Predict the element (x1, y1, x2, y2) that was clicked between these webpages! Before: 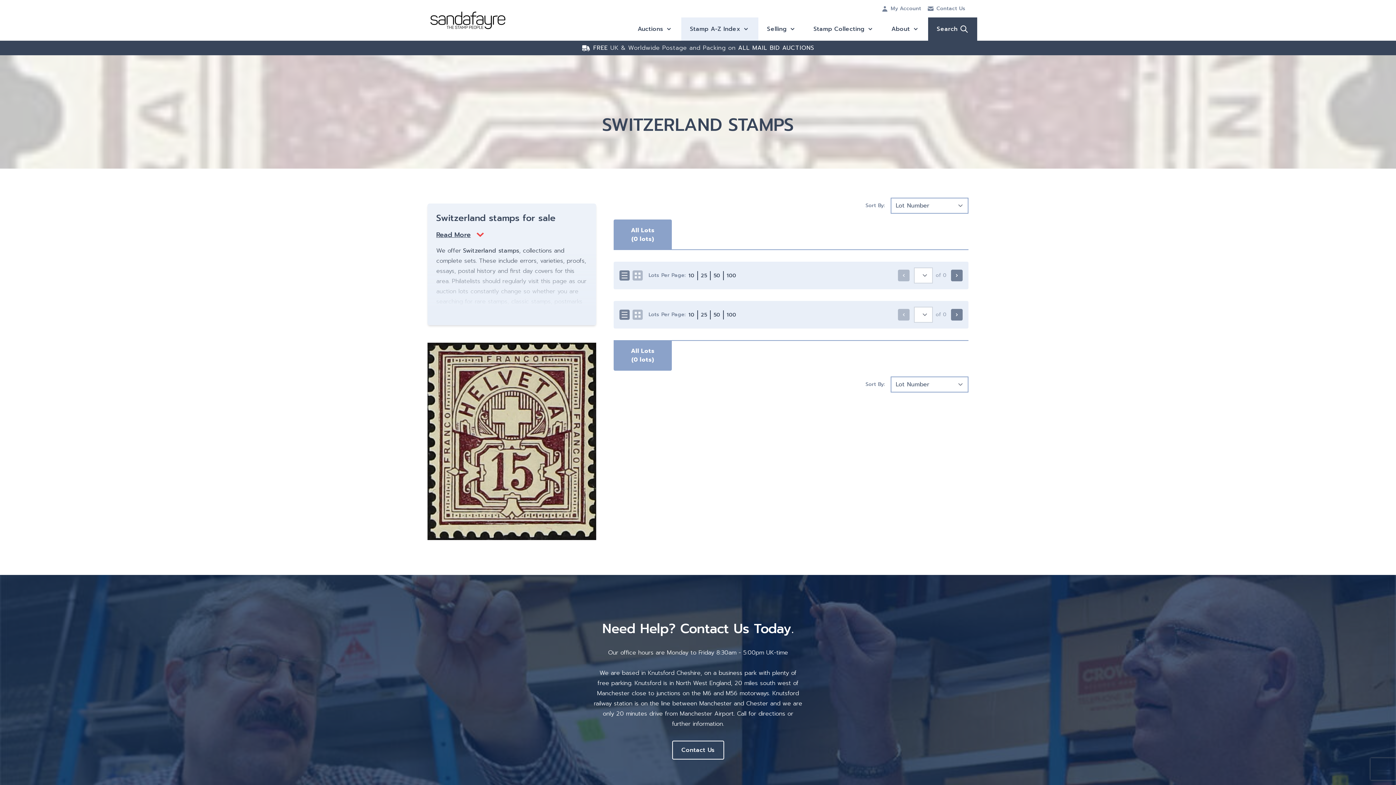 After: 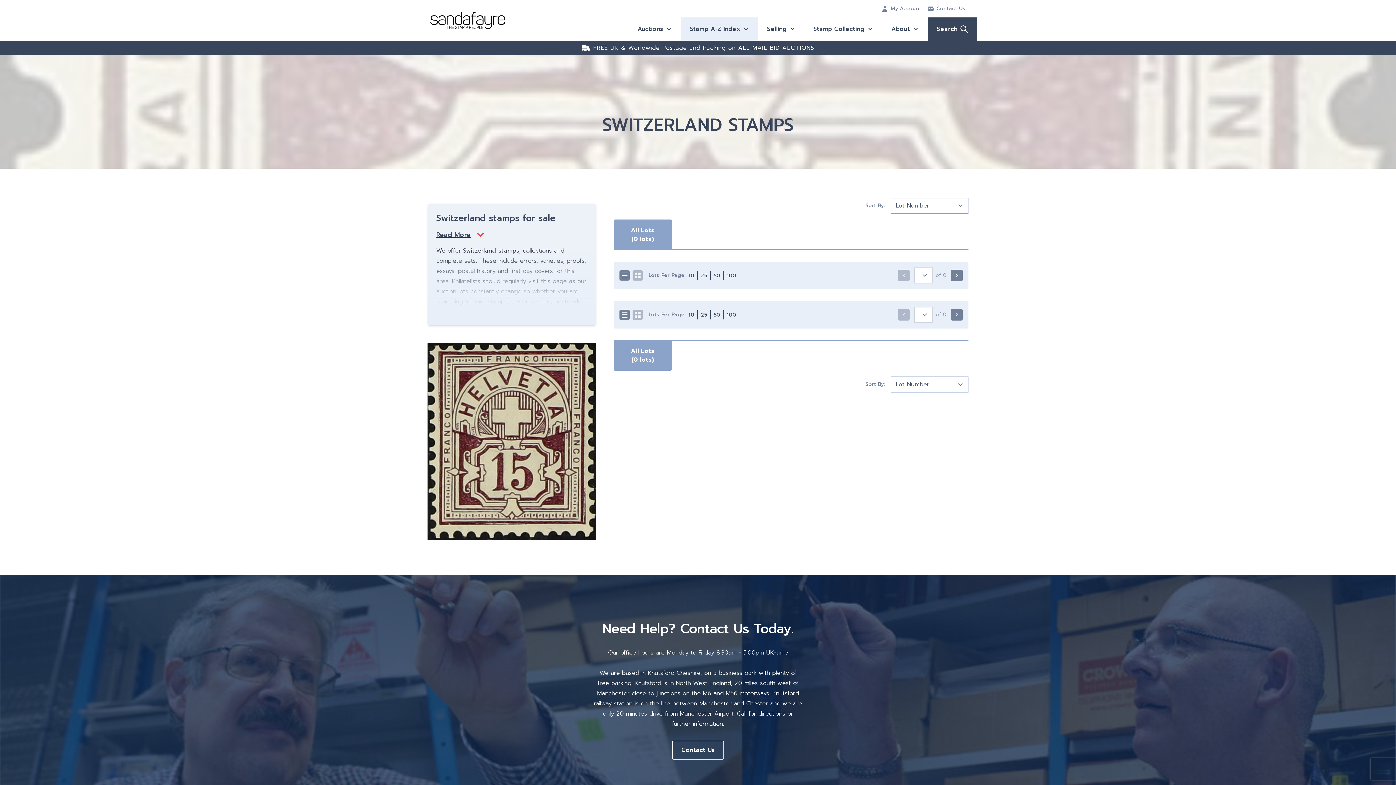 Action: bbox: (951, 309, 962, 320) label: /stamps-by-country/switzerland